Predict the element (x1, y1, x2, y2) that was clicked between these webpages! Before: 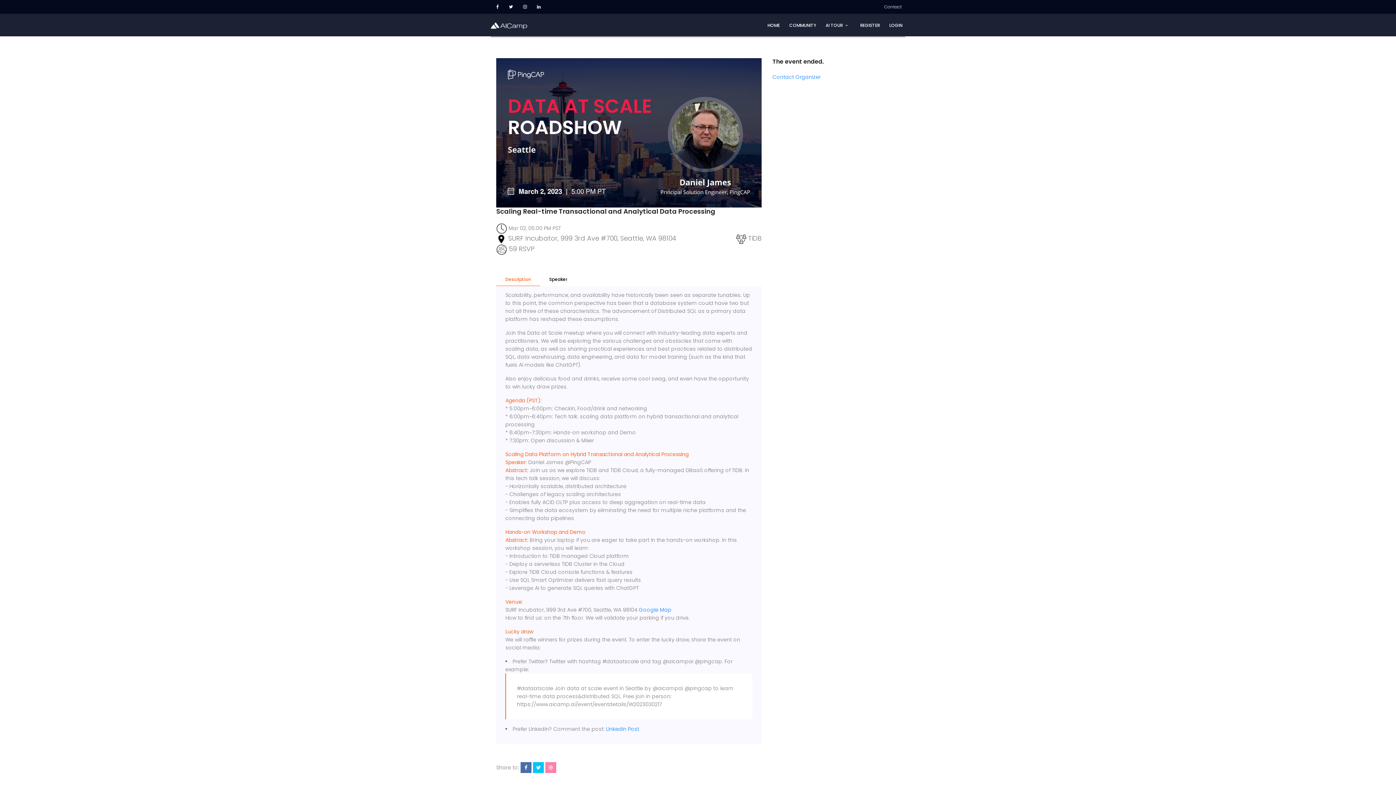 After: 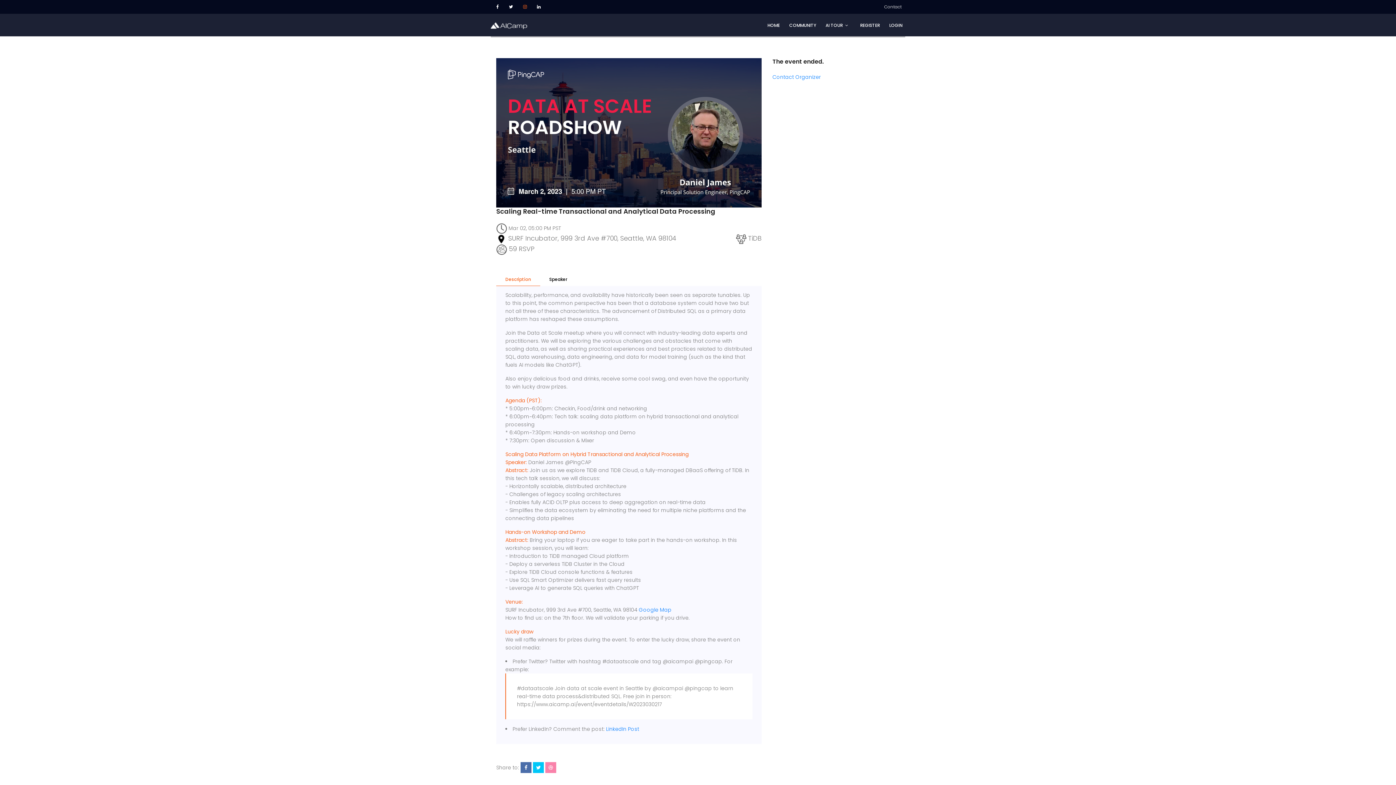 Action: bbox: (523, 3, 526, 9)